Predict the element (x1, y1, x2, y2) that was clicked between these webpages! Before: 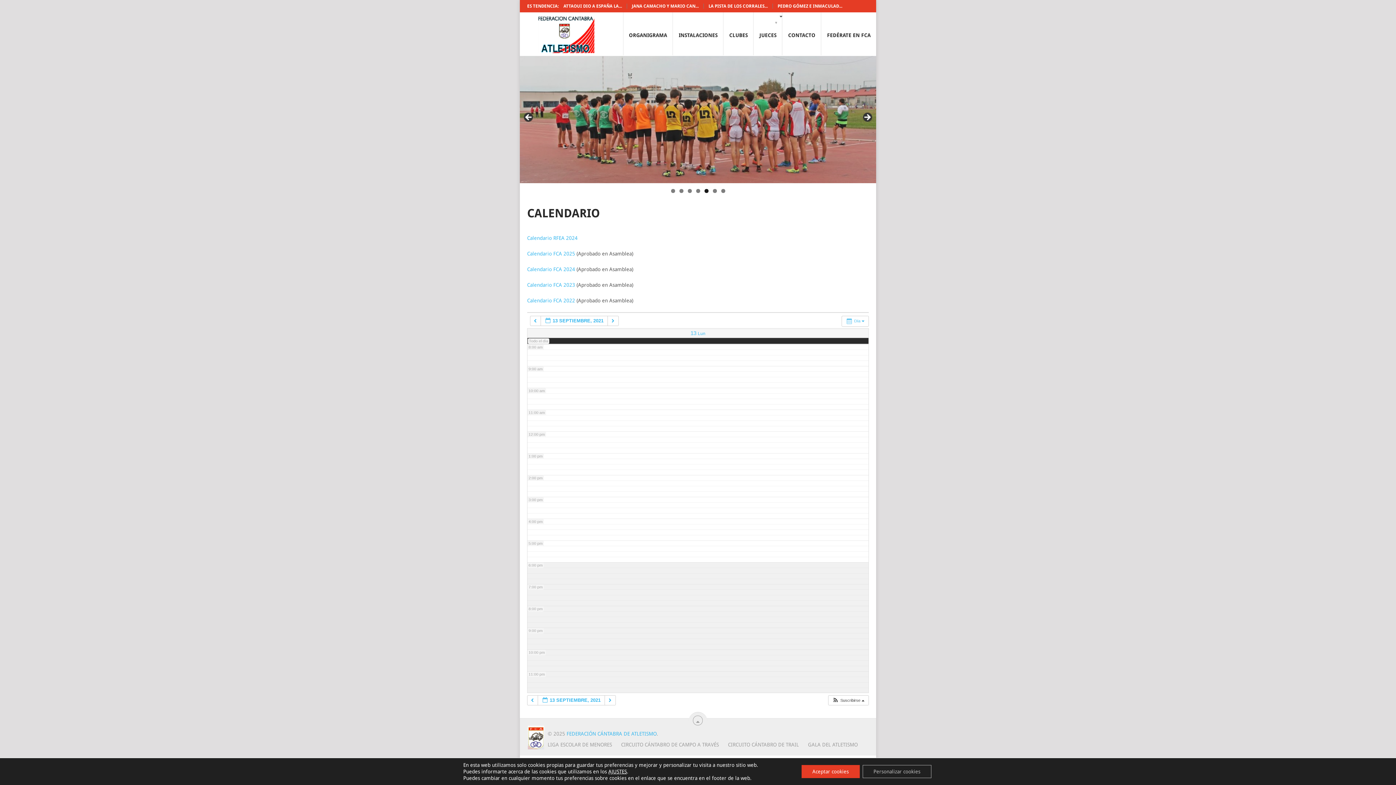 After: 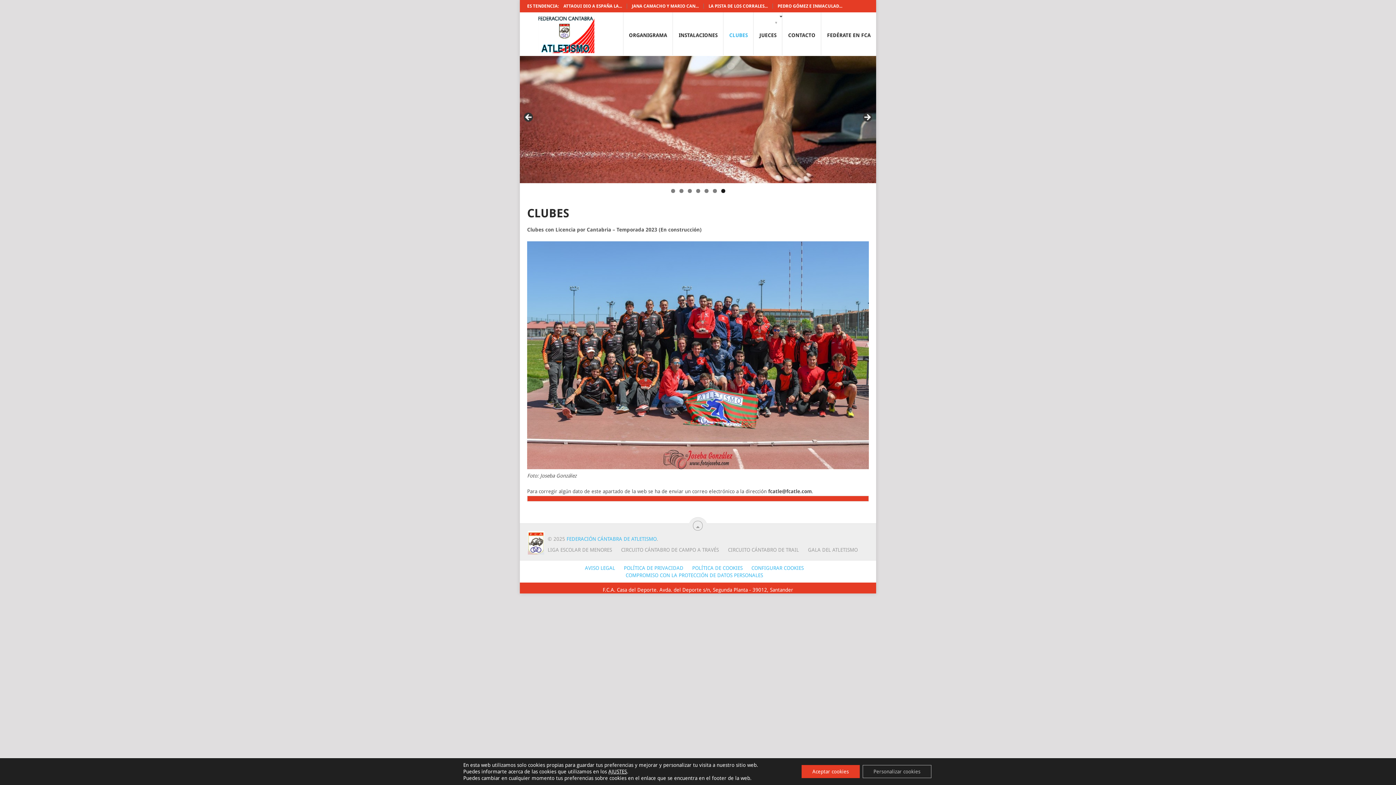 Action: bbox: (723, 12, 753, 55) label: CLUBES
